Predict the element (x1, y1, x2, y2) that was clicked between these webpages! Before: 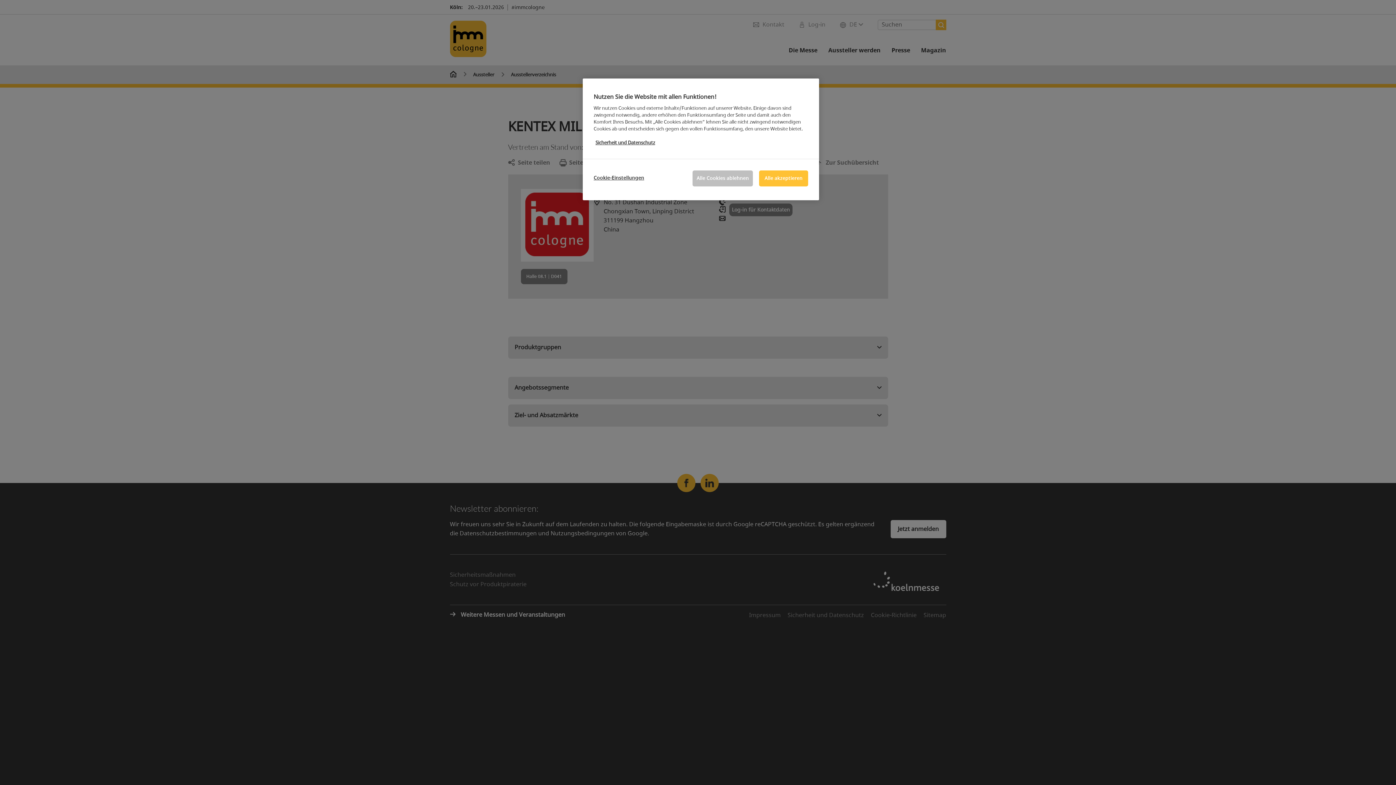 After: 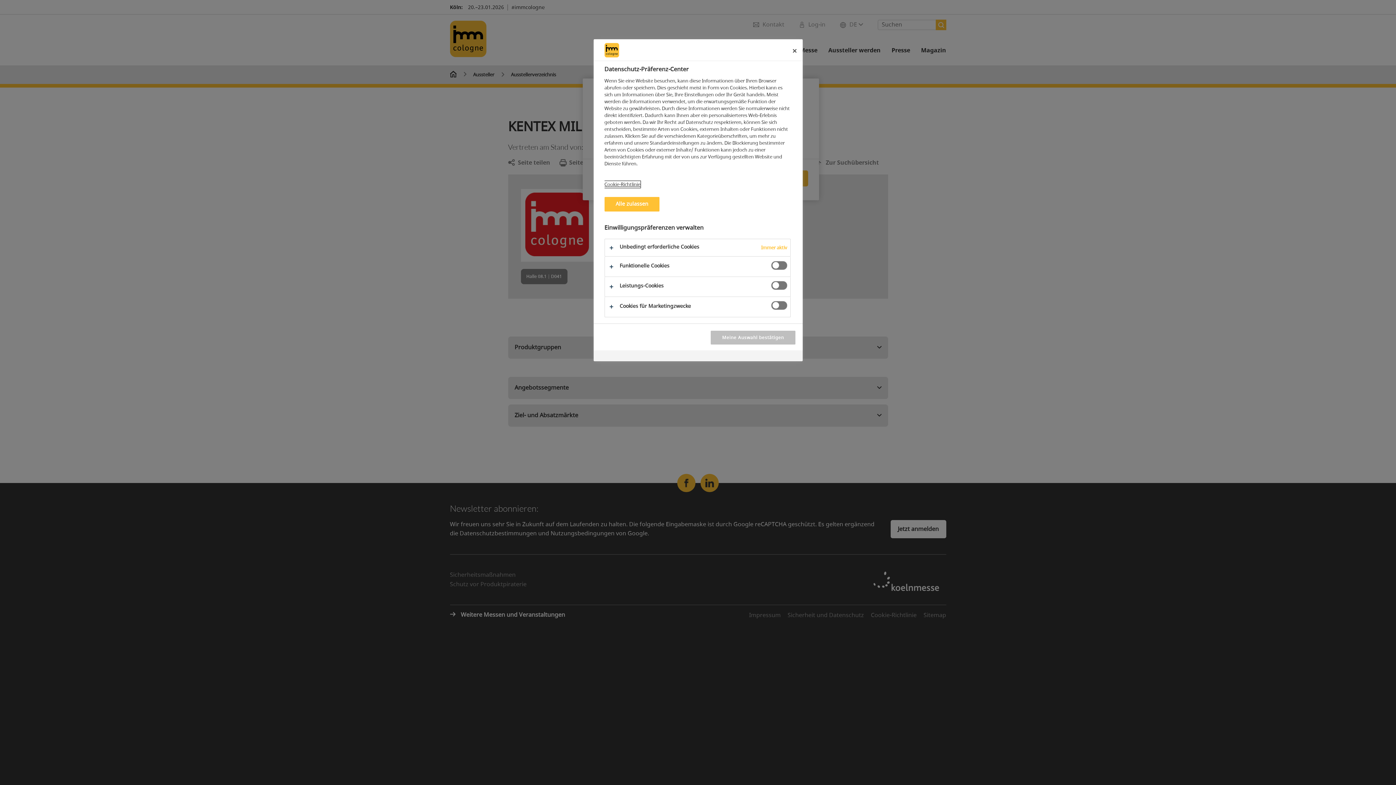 Action: bbox: (593, 170, 644, 185) label: Cookie-Einstellungen